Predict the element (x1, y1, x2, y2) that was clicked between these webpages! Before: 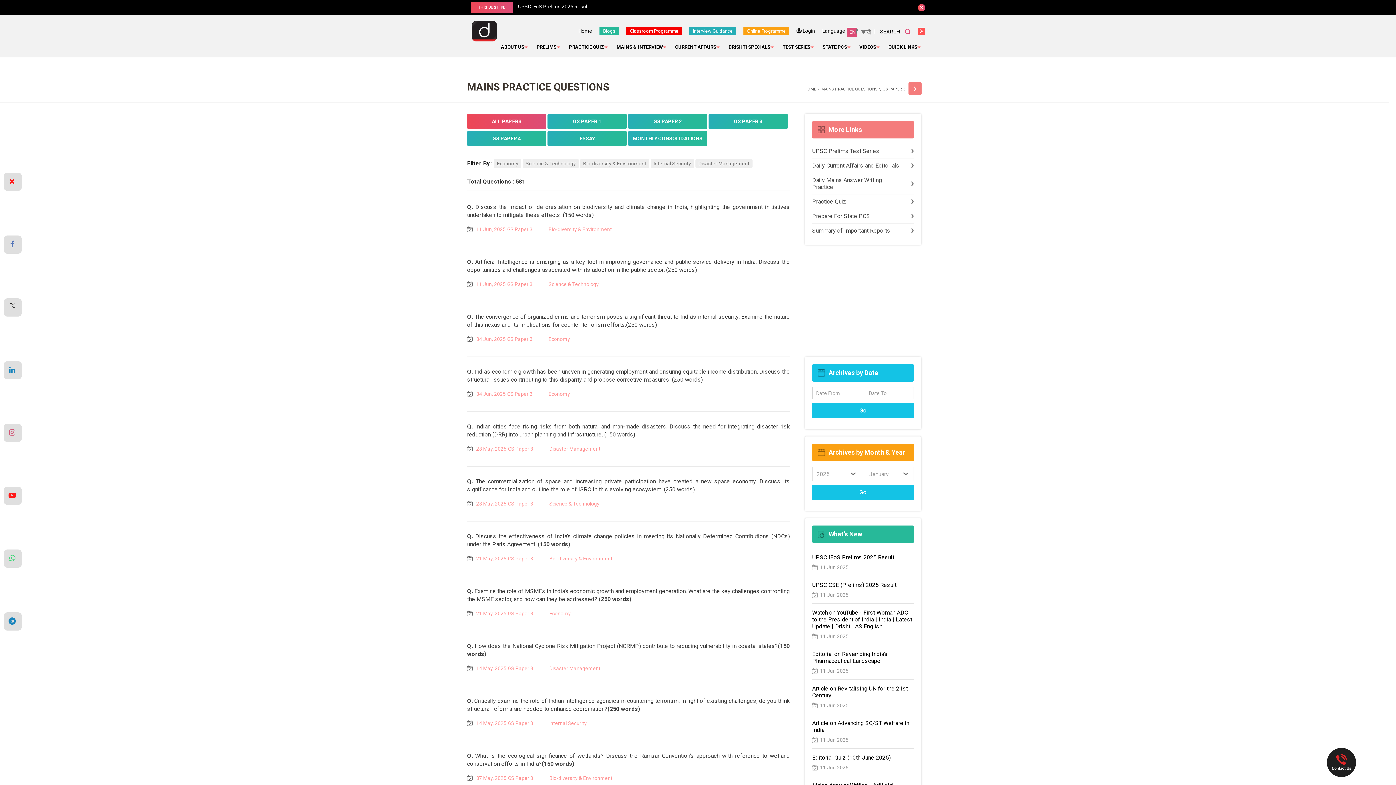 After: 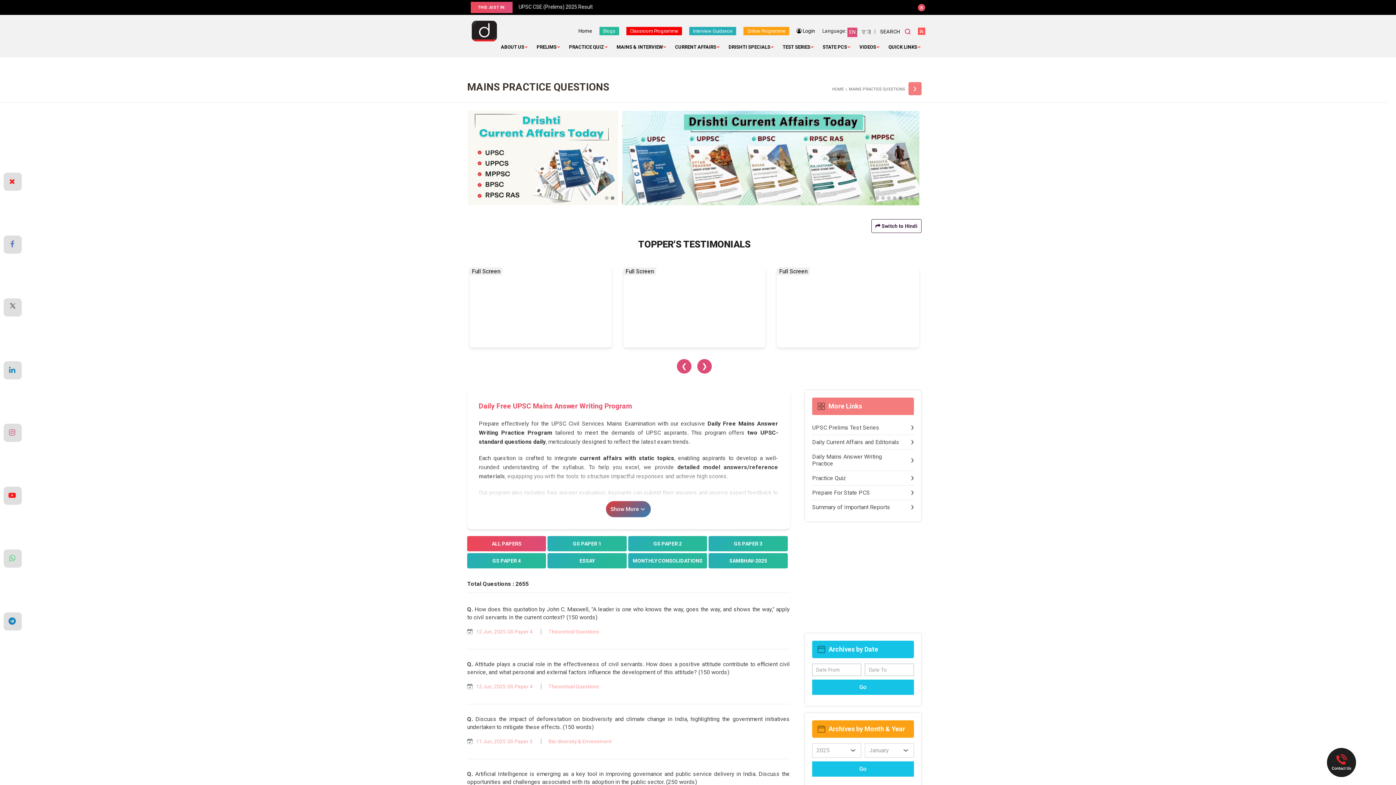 Action: label: Daily Mains Answer Writing Practice bbox: (812, 176, 914, 190)